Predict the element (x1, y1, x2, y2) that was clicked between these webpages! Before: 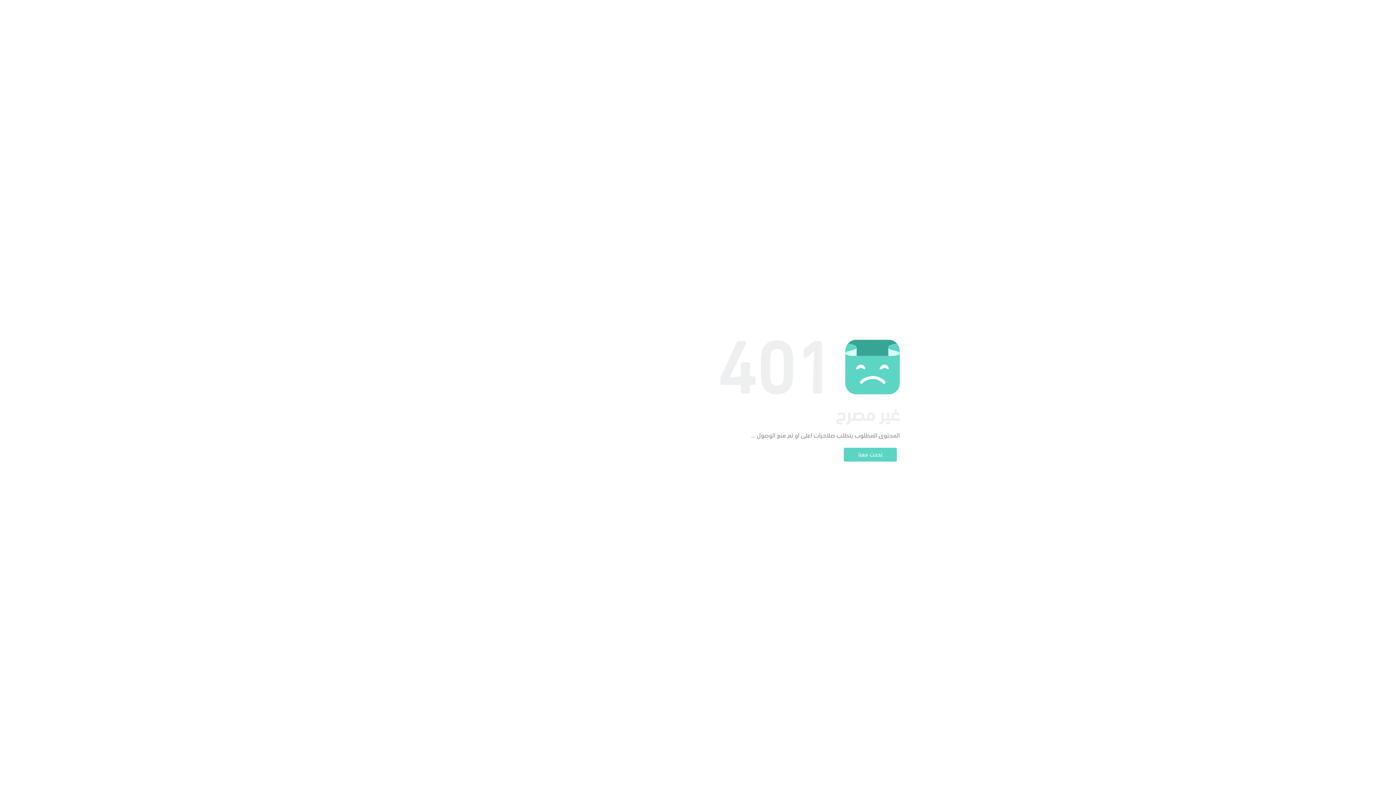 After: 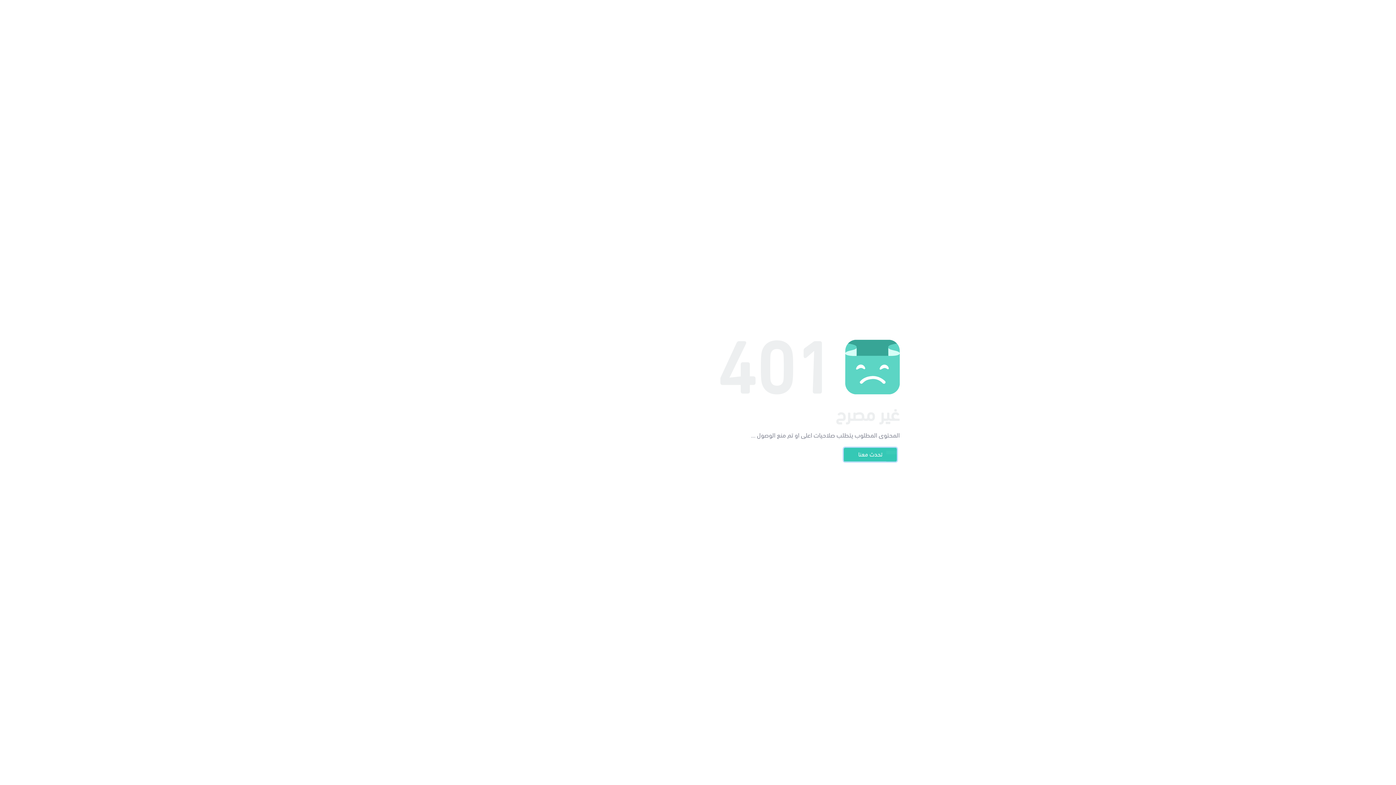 Action: bbox: (844, 448, 897, 461) label: تحدث معنا